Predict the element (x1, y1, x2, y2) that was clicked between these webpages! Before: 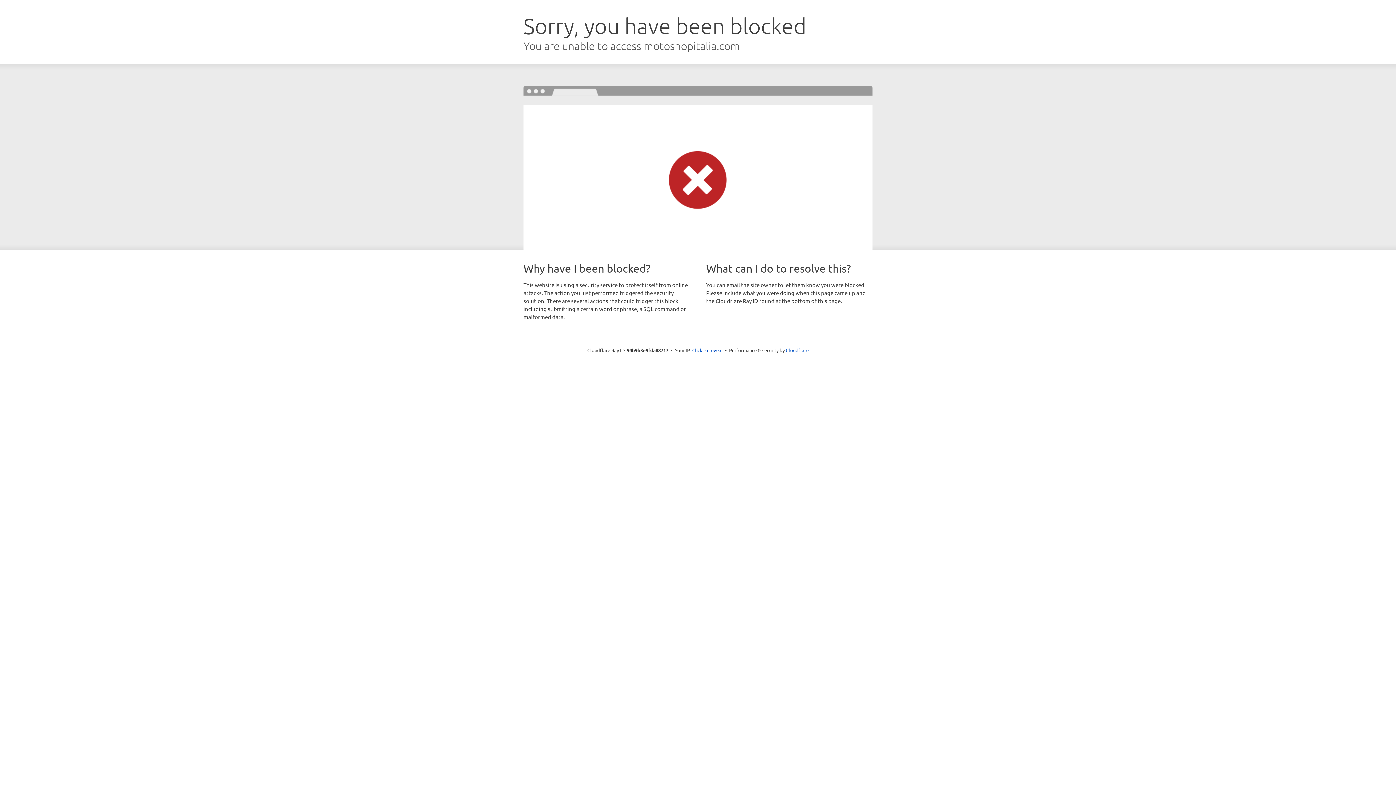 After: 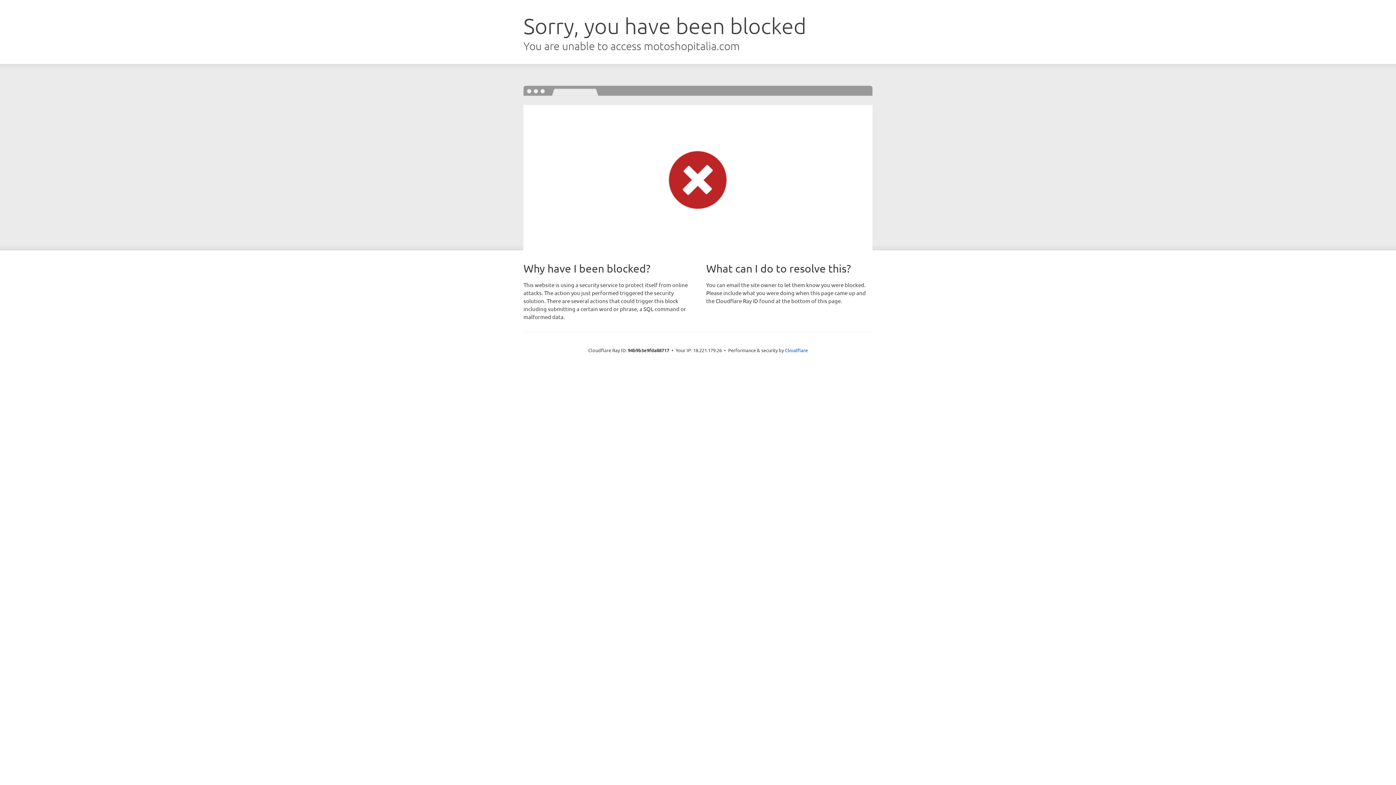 Action: bbox: (692, 346, 722, 353) label: Click to reveal